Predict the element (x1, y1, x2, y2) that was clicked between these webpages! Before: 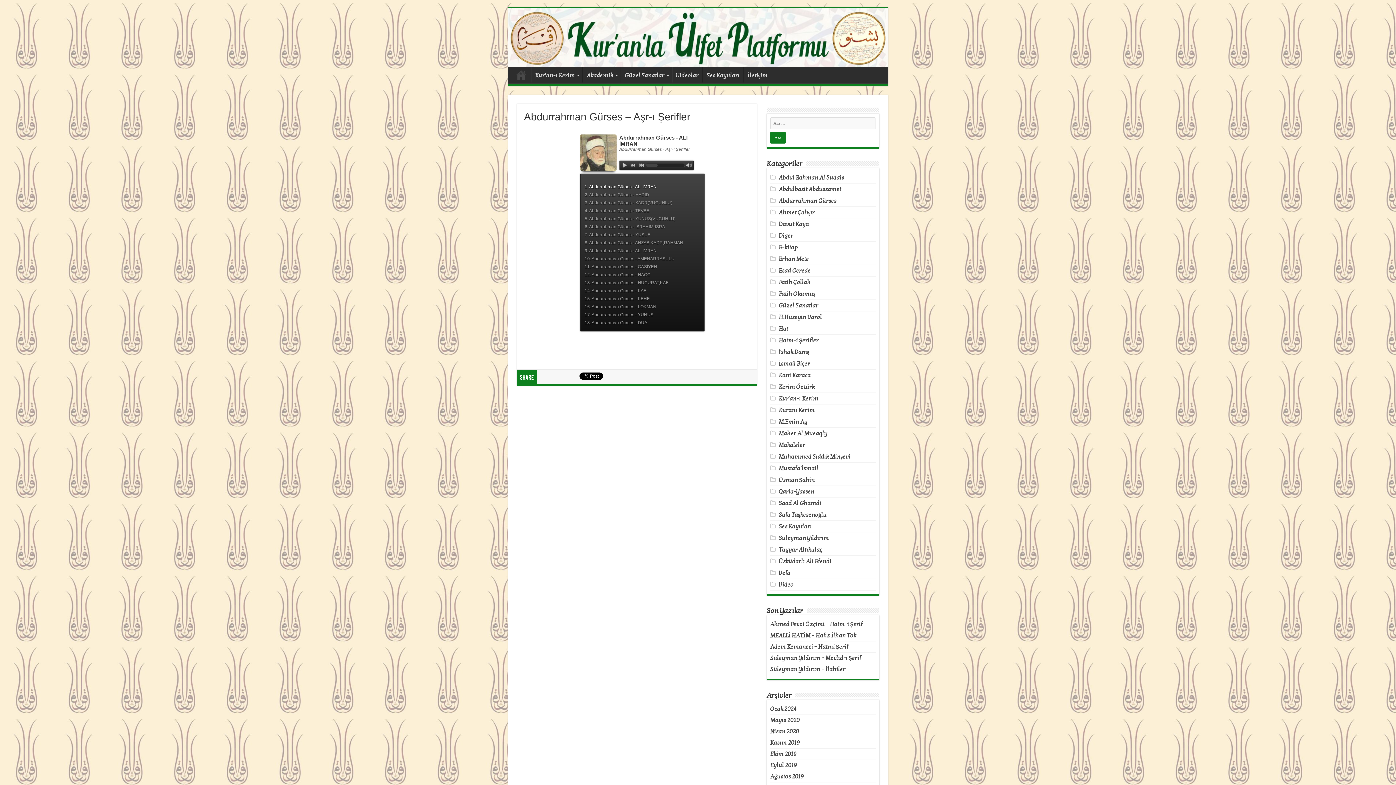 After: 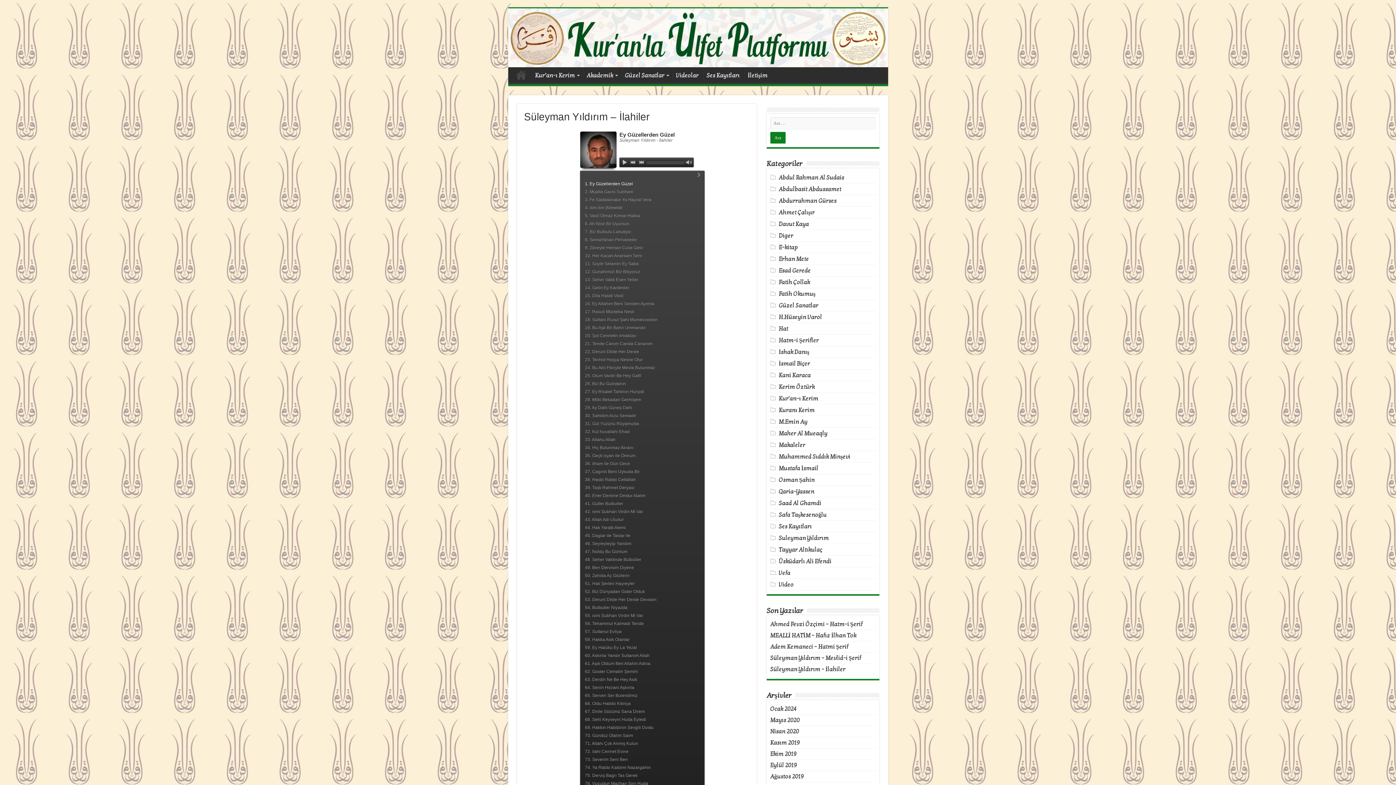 Action: bbox: (770, 666, 845, 673) label: Süleyman Yıldırım – İlahiler